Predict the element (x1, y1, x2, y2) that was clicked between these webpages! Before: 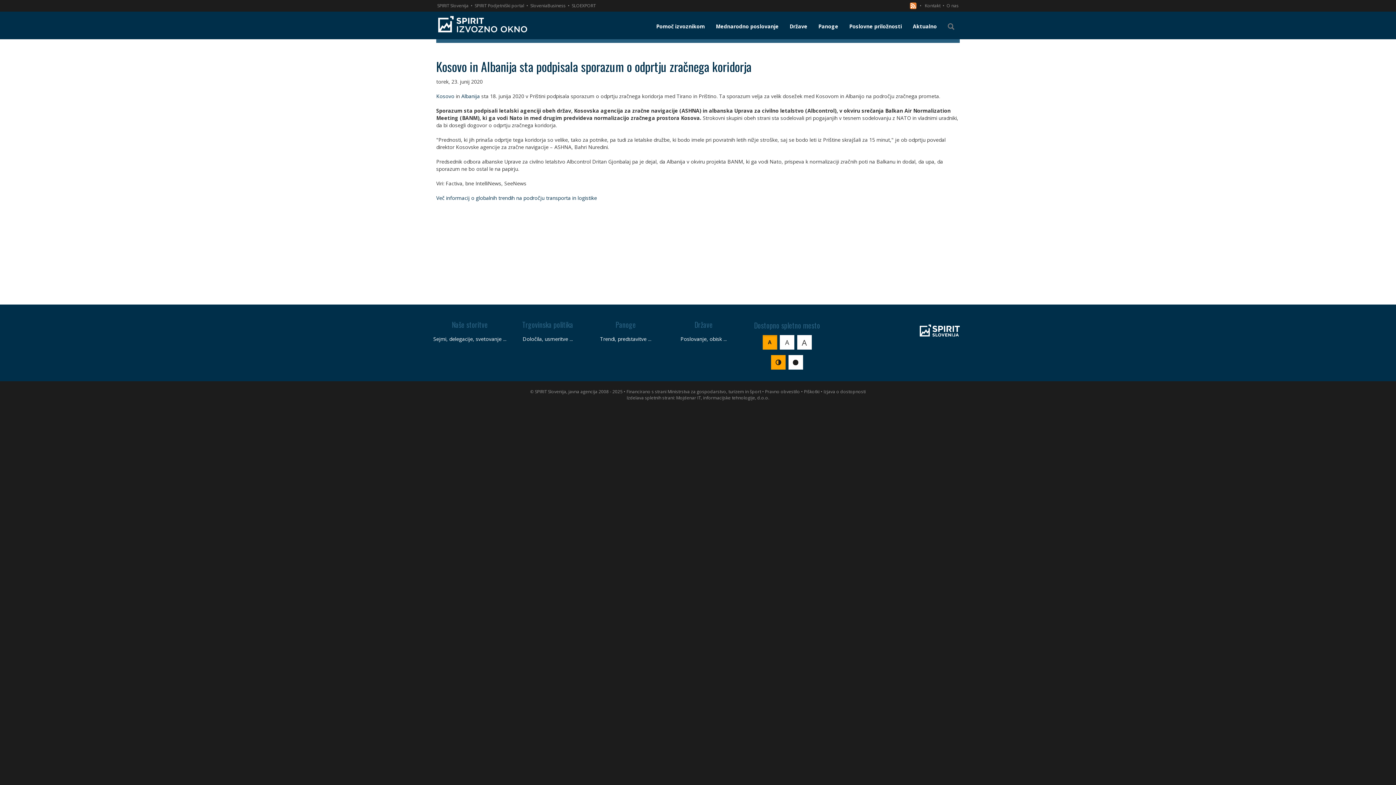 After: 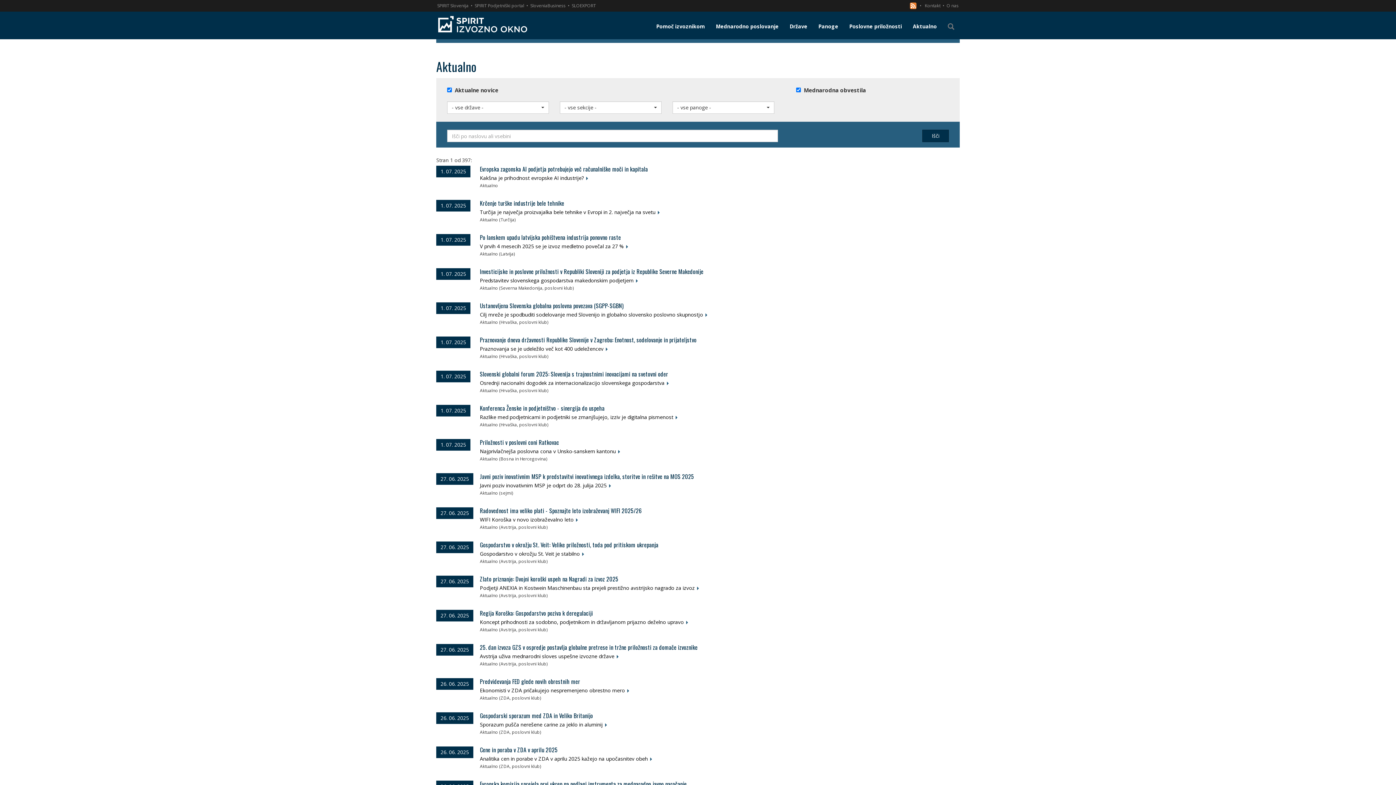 Action: label: Aktualno bbox: (907, 11, 942, 39)